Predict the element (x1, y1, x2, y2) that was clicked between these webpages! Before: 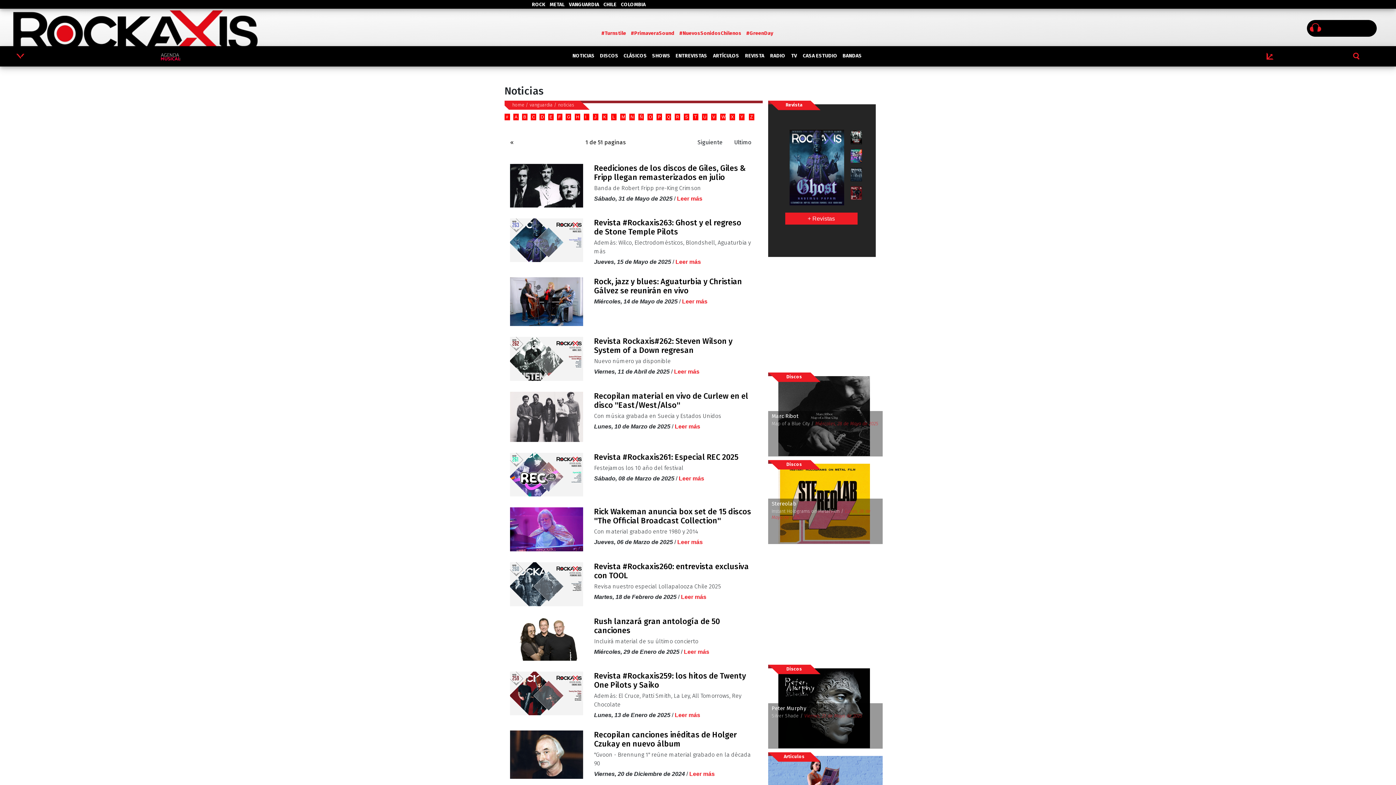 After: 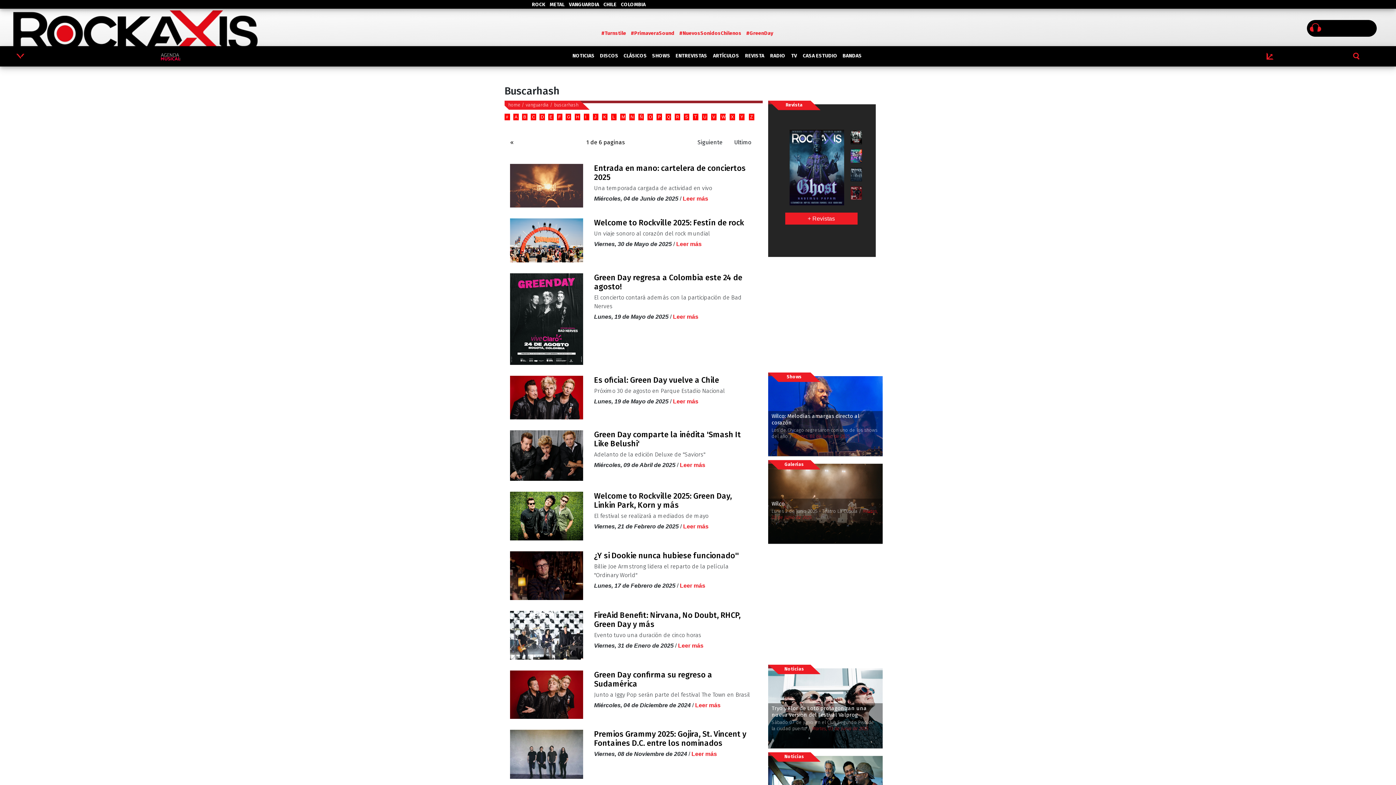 Action: label: #GreenDay bbox: (744, 29, 775, 37)